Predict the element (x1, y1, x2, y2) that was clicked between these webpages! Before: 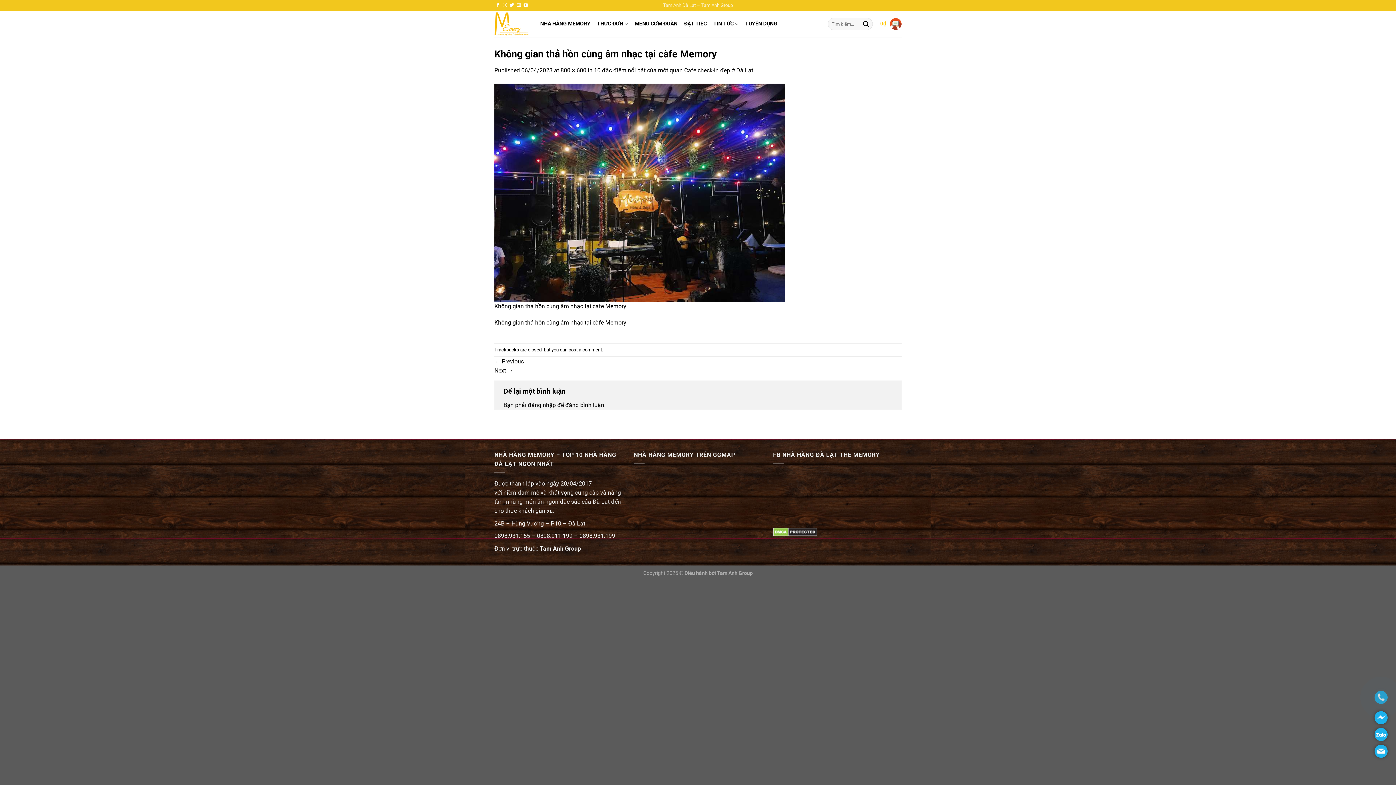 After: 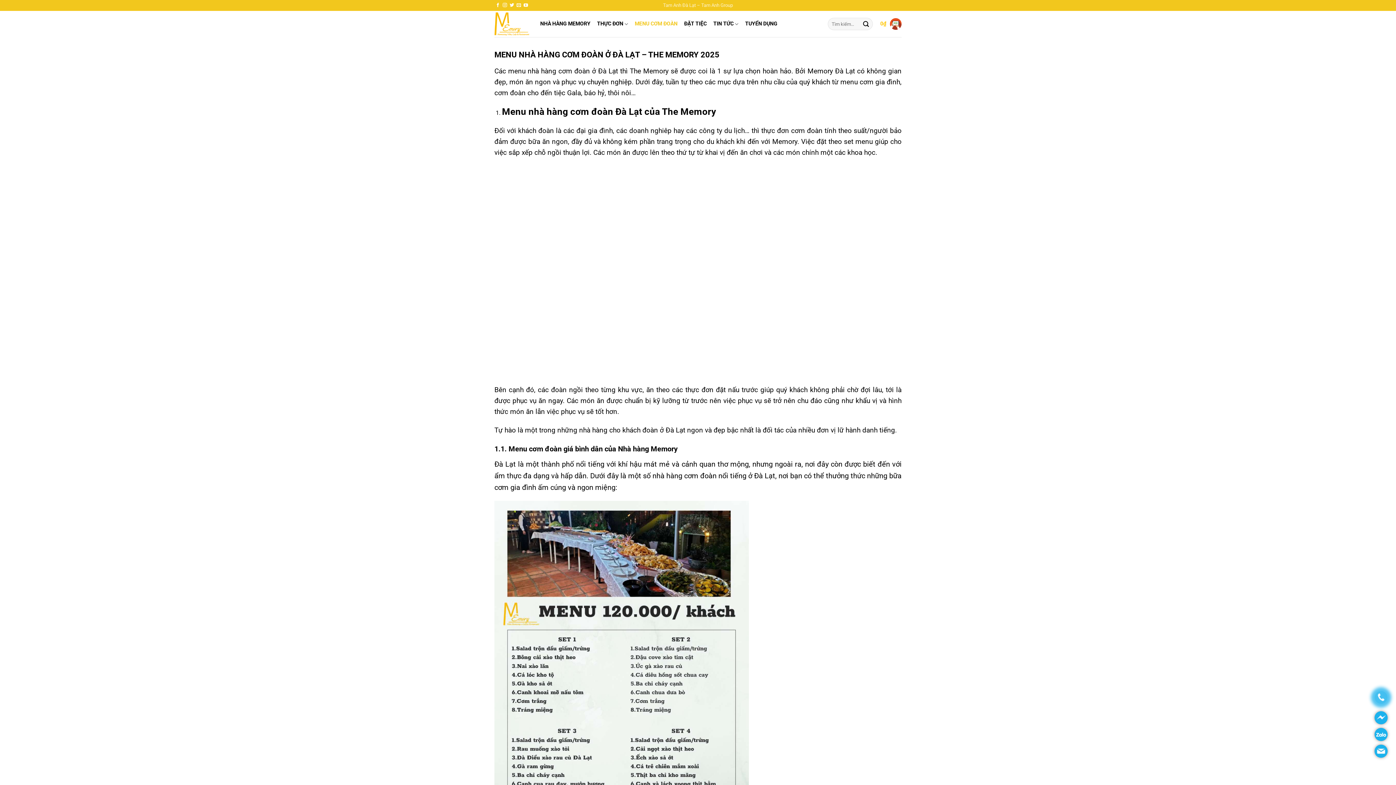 Action: bbox: (634, 17, 677, 30) label: MENU CƠM ĐOÀN